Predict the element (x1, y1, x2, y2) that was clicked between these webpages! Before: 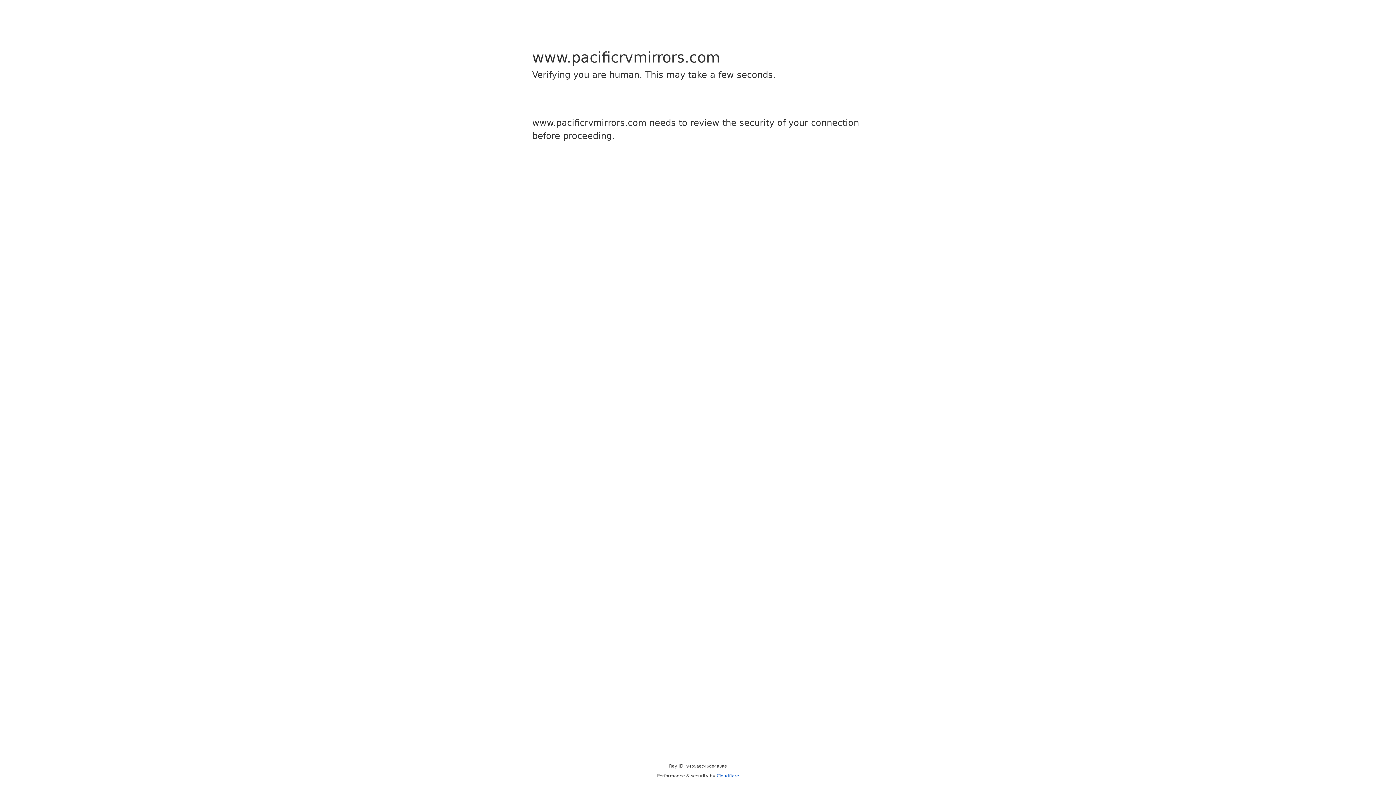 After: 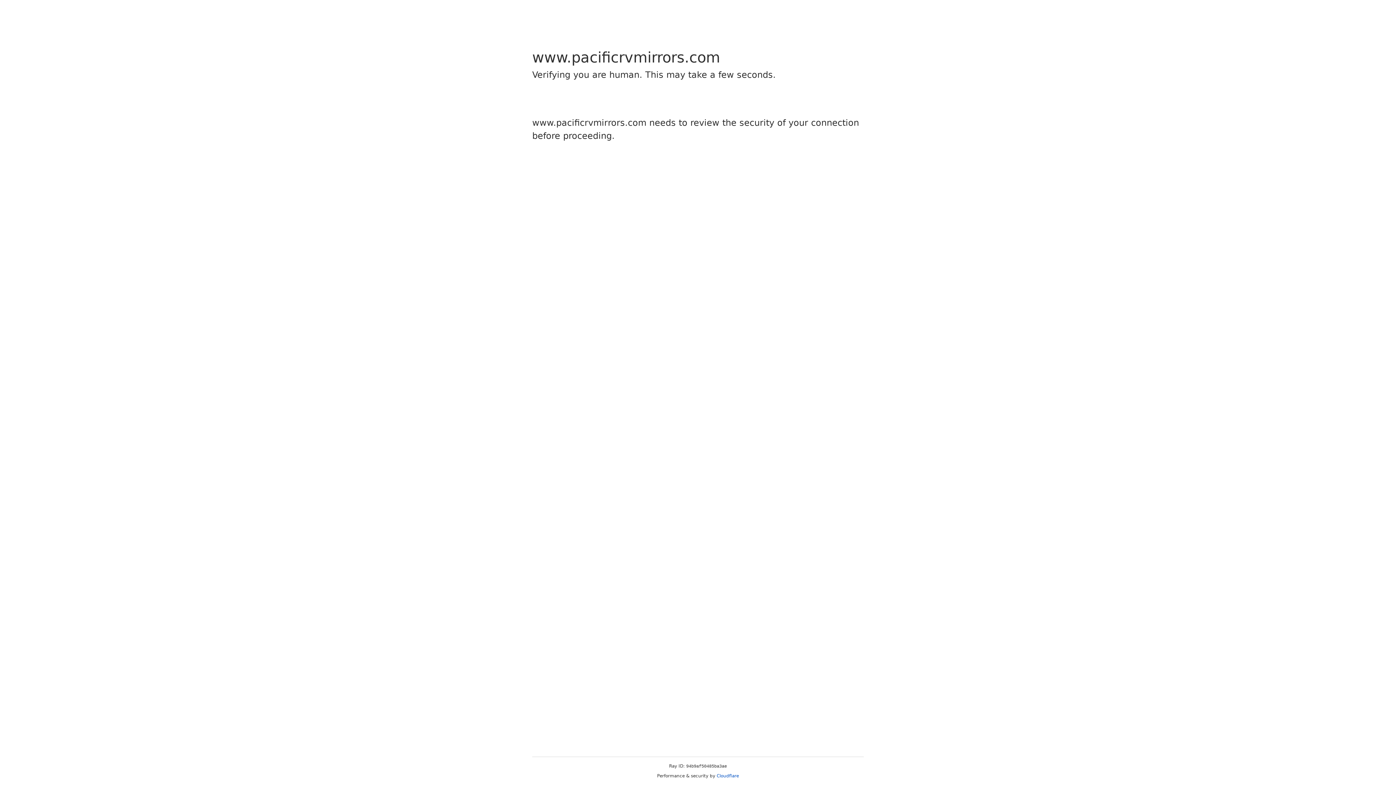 Action: label: Cloudflare bbox: (716, 773, 739, 778)